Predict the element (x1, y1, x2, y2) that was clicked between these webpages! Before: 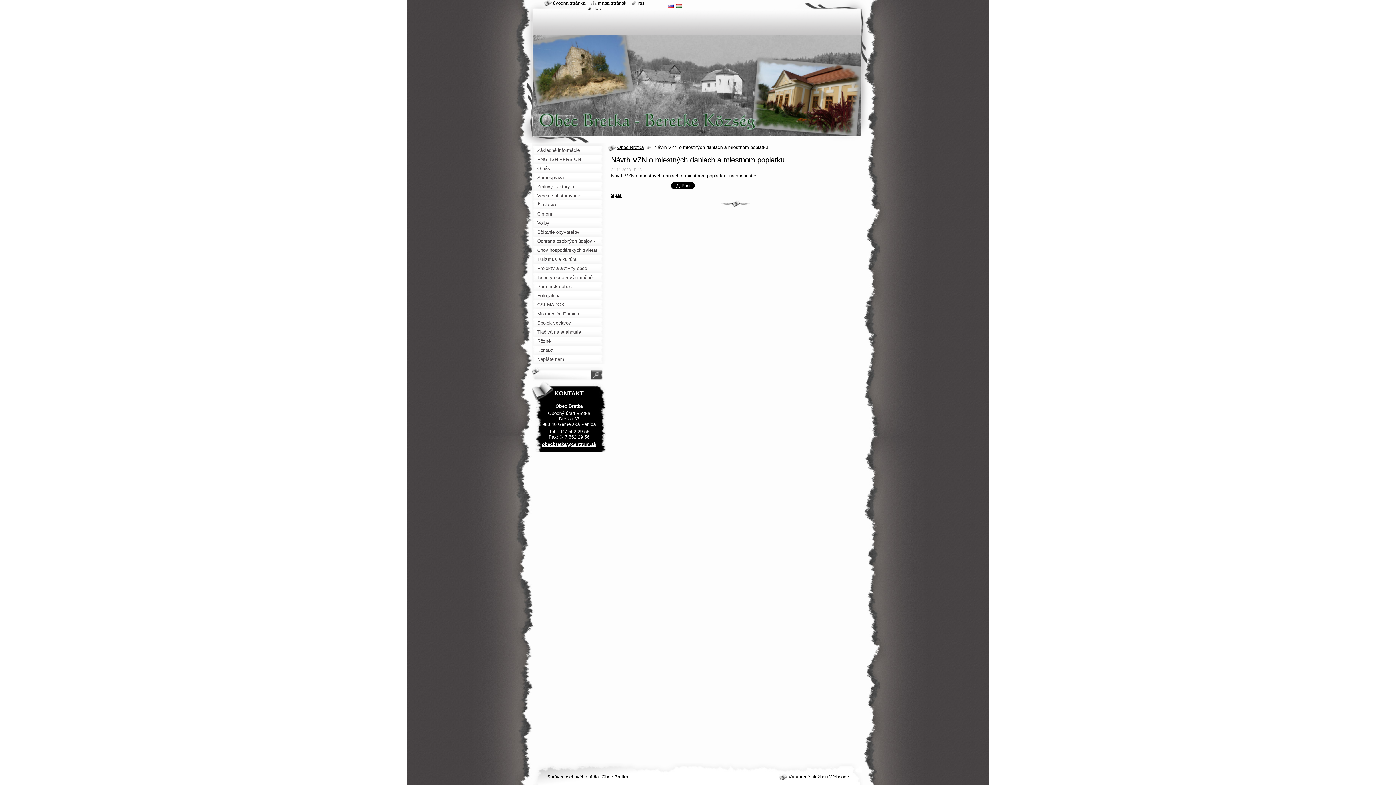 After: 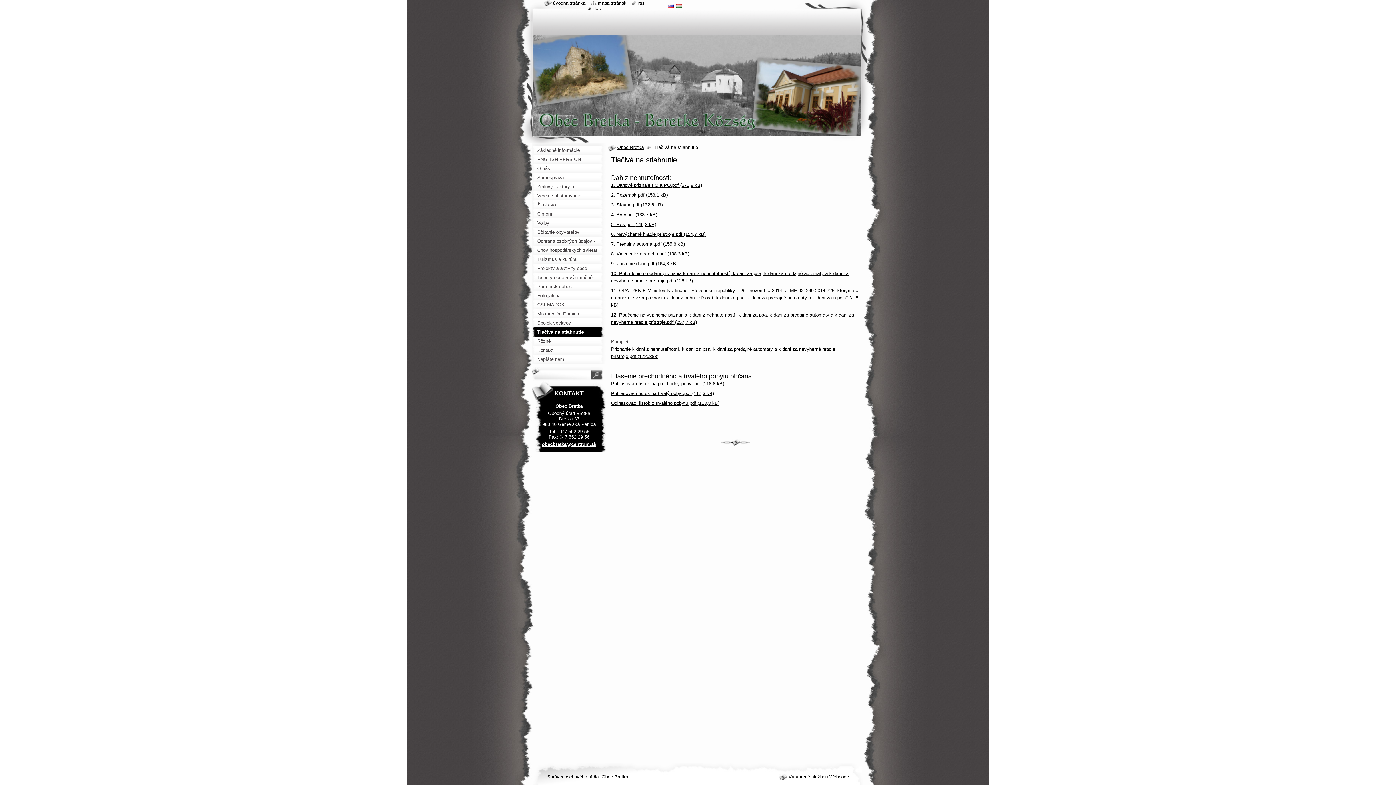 Action: label: Tlačivá na stiahnutie bbox: (532, 327, 606, 336)